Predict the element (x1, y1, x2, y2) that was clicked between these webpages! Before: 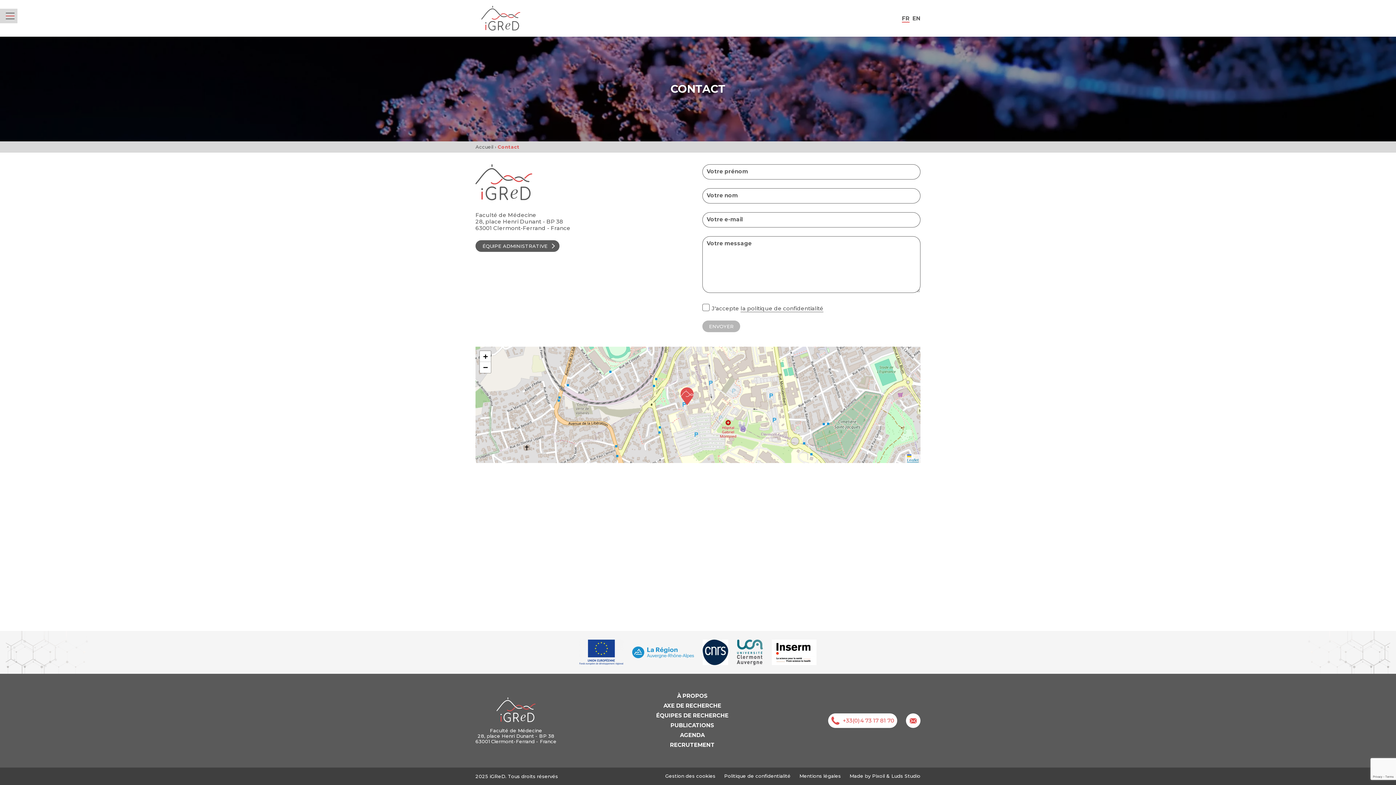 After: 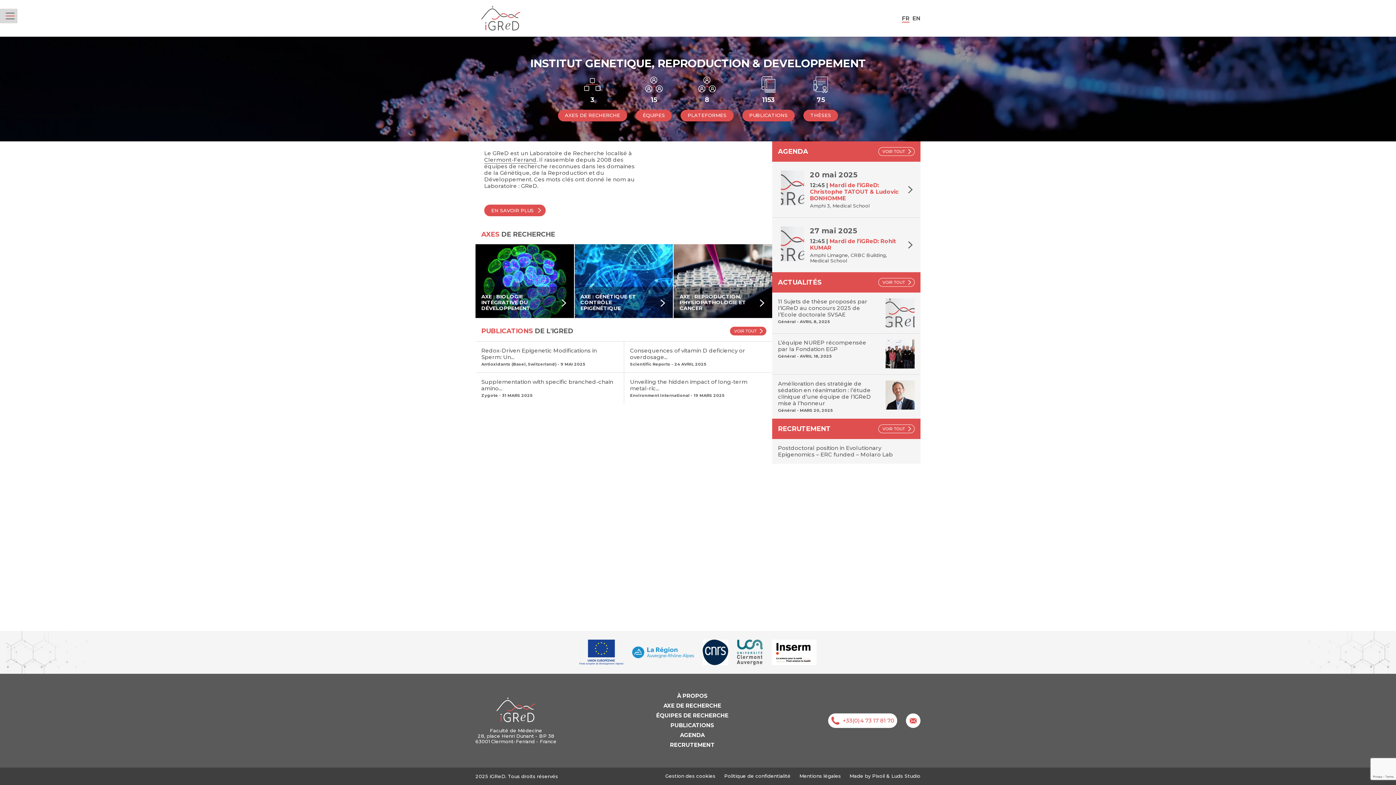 Action: bbox: (496, 697, 535, 722) label: iGReD